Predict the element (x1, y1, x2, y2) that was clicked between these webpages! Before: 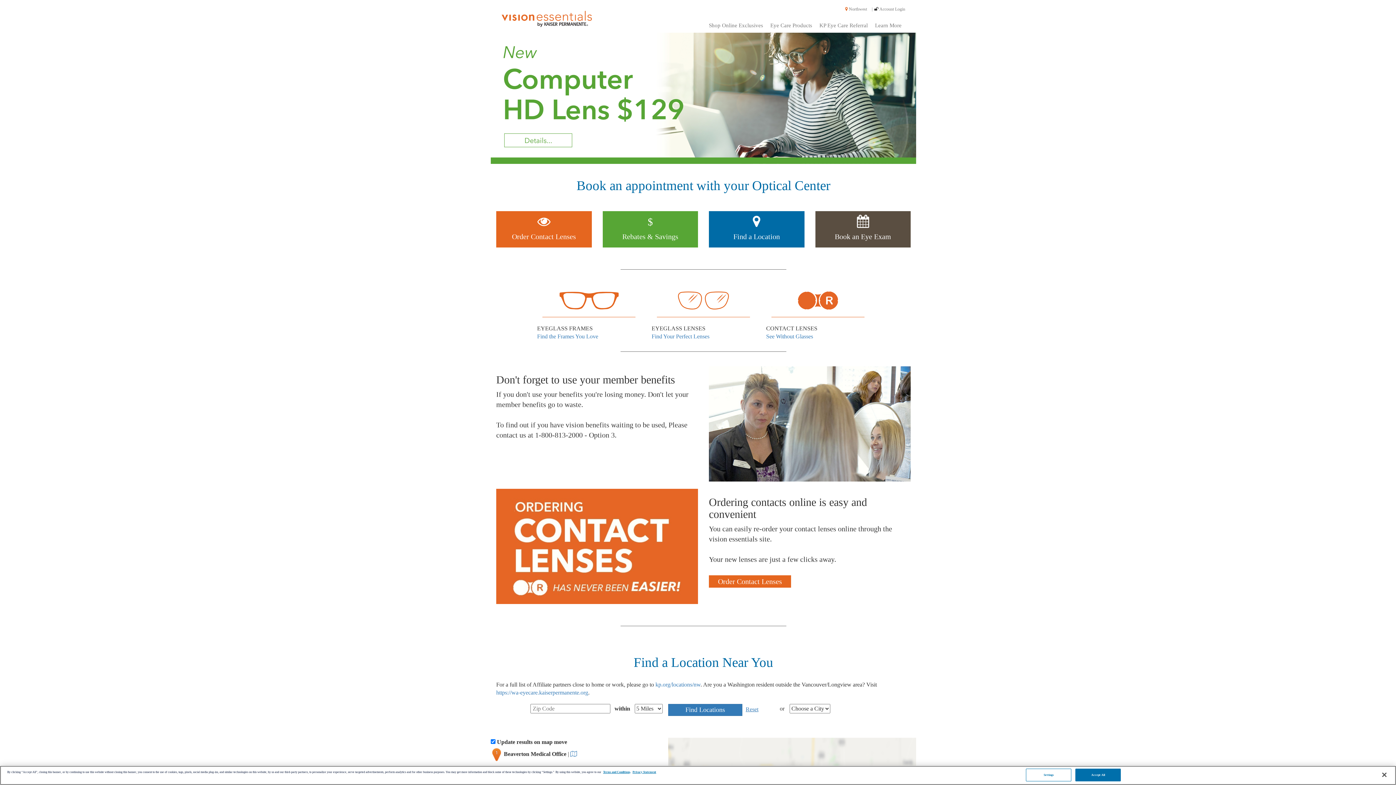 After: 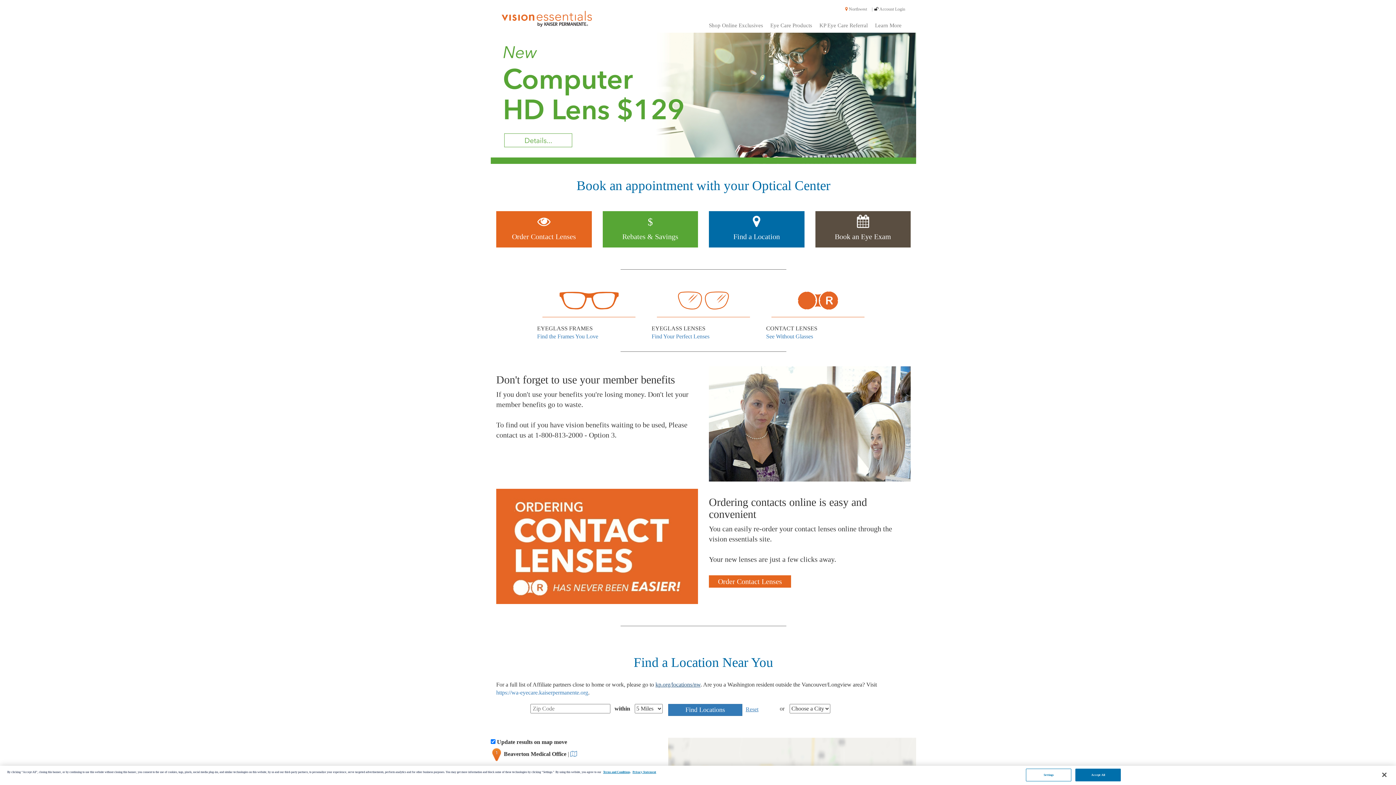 Action: bbox: (655, 681, 700, 688) label: kp.org/locations/nw